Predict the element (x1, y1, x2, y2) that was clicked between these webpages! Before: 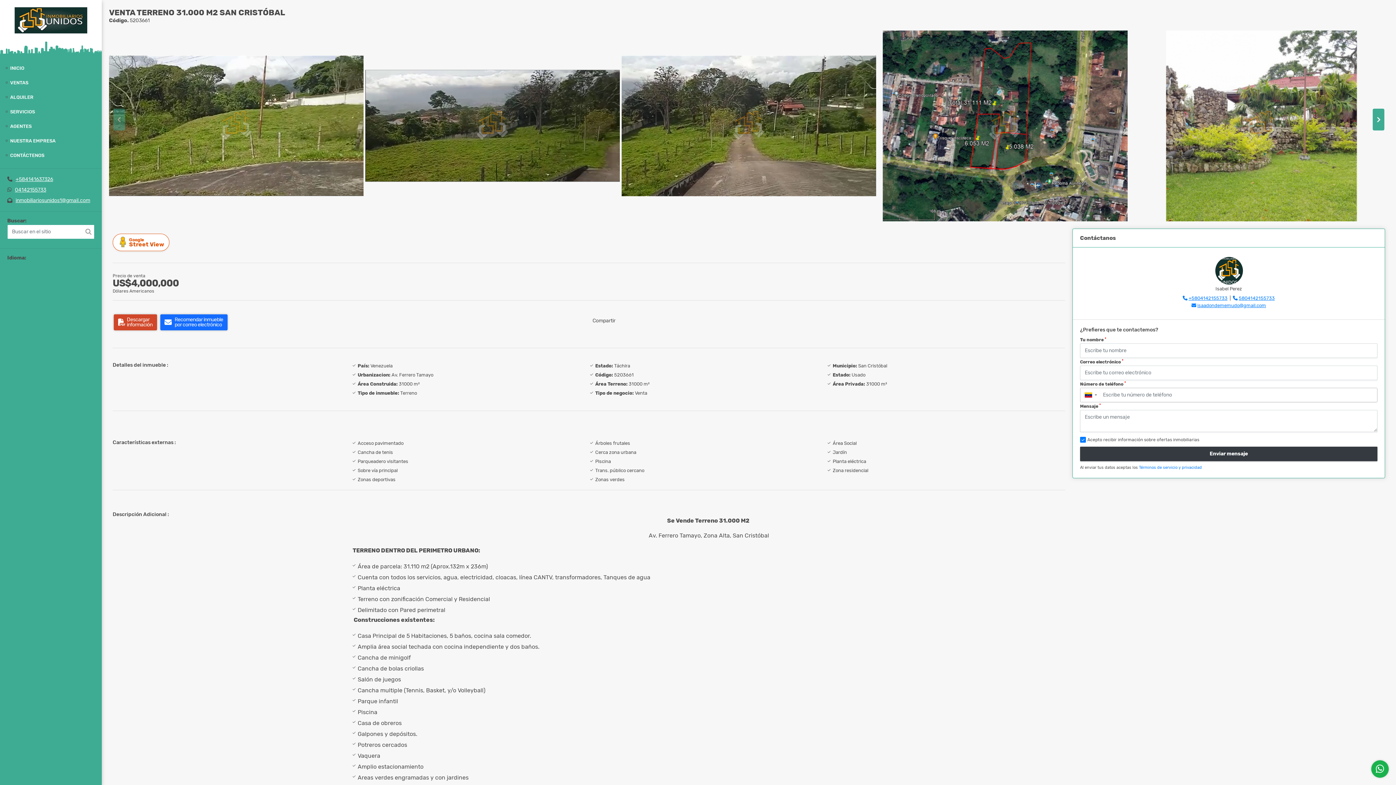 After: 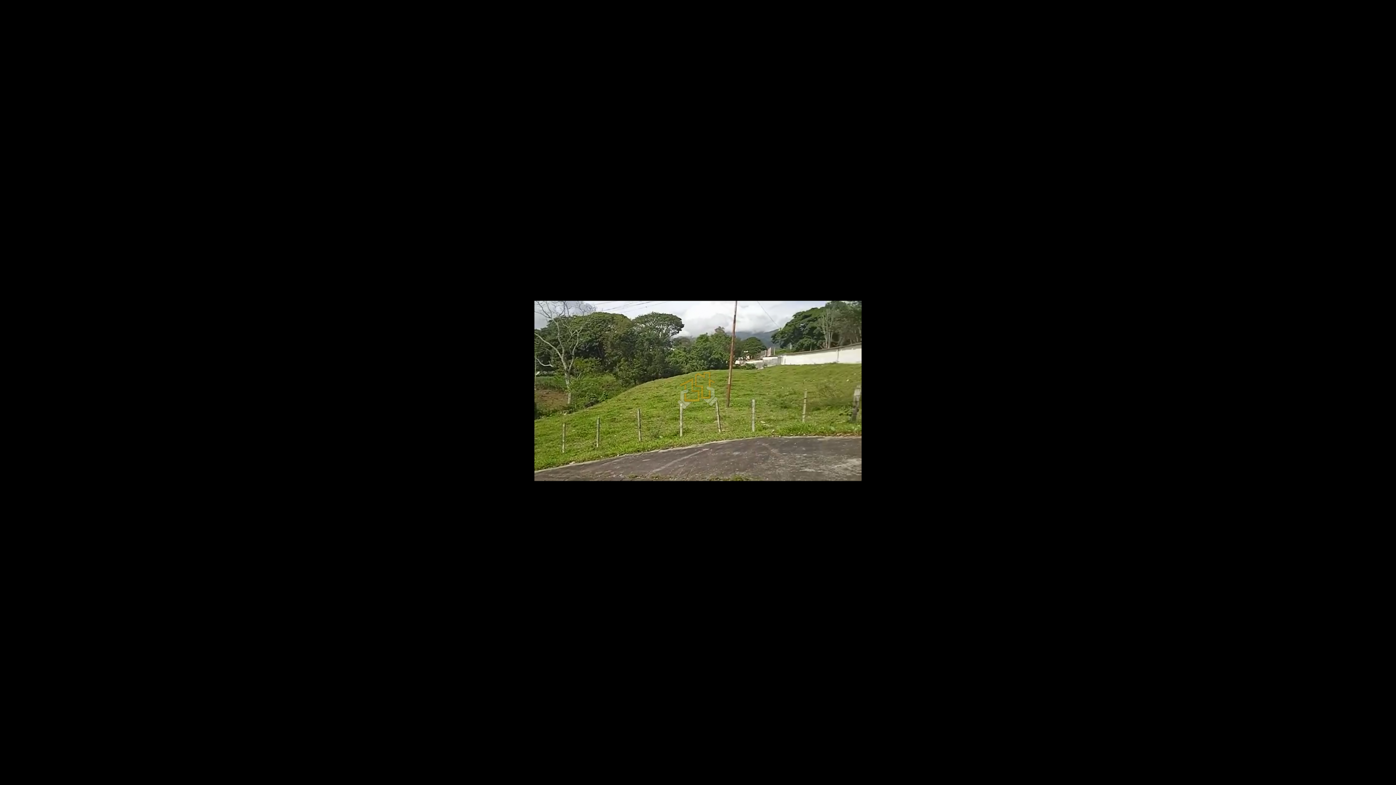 Action: bbox: (109, 30, 363, 221)